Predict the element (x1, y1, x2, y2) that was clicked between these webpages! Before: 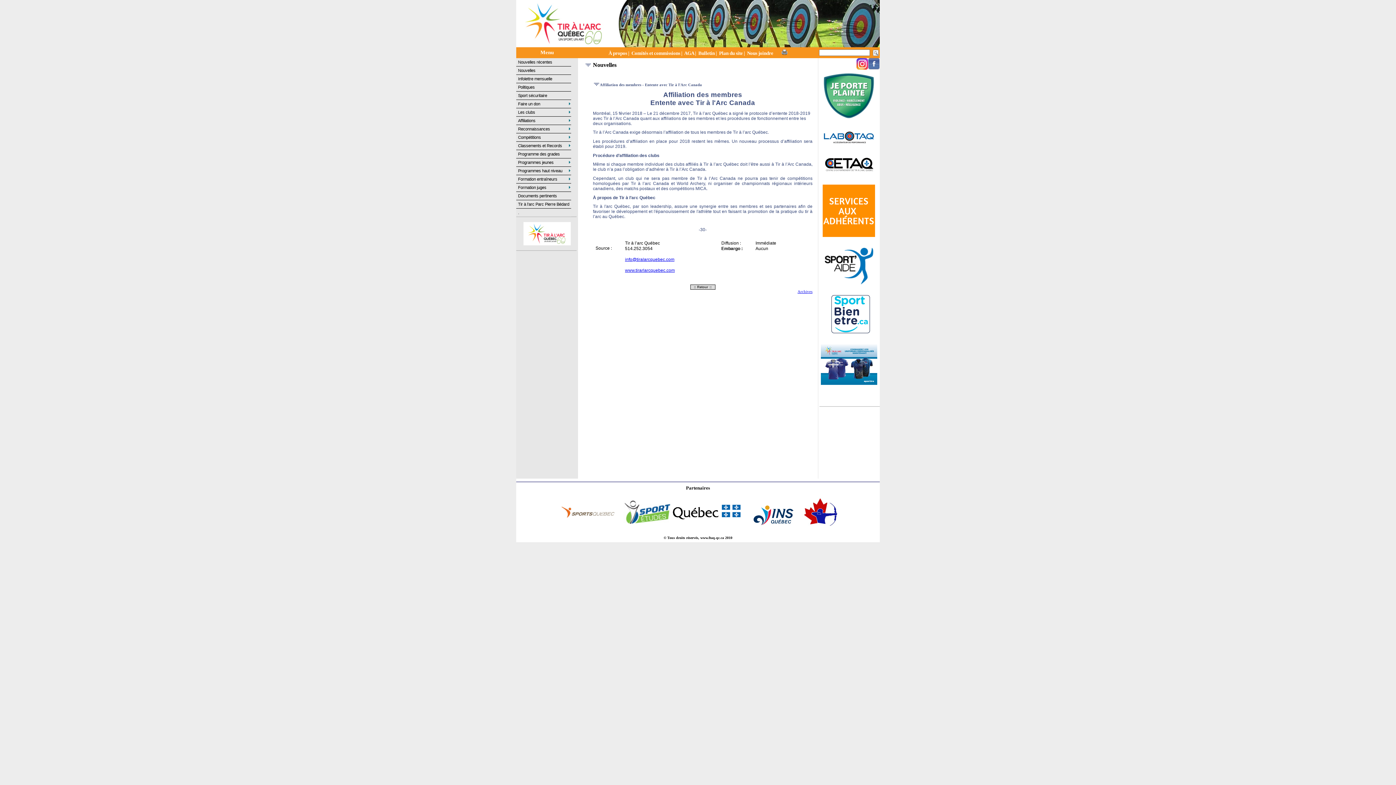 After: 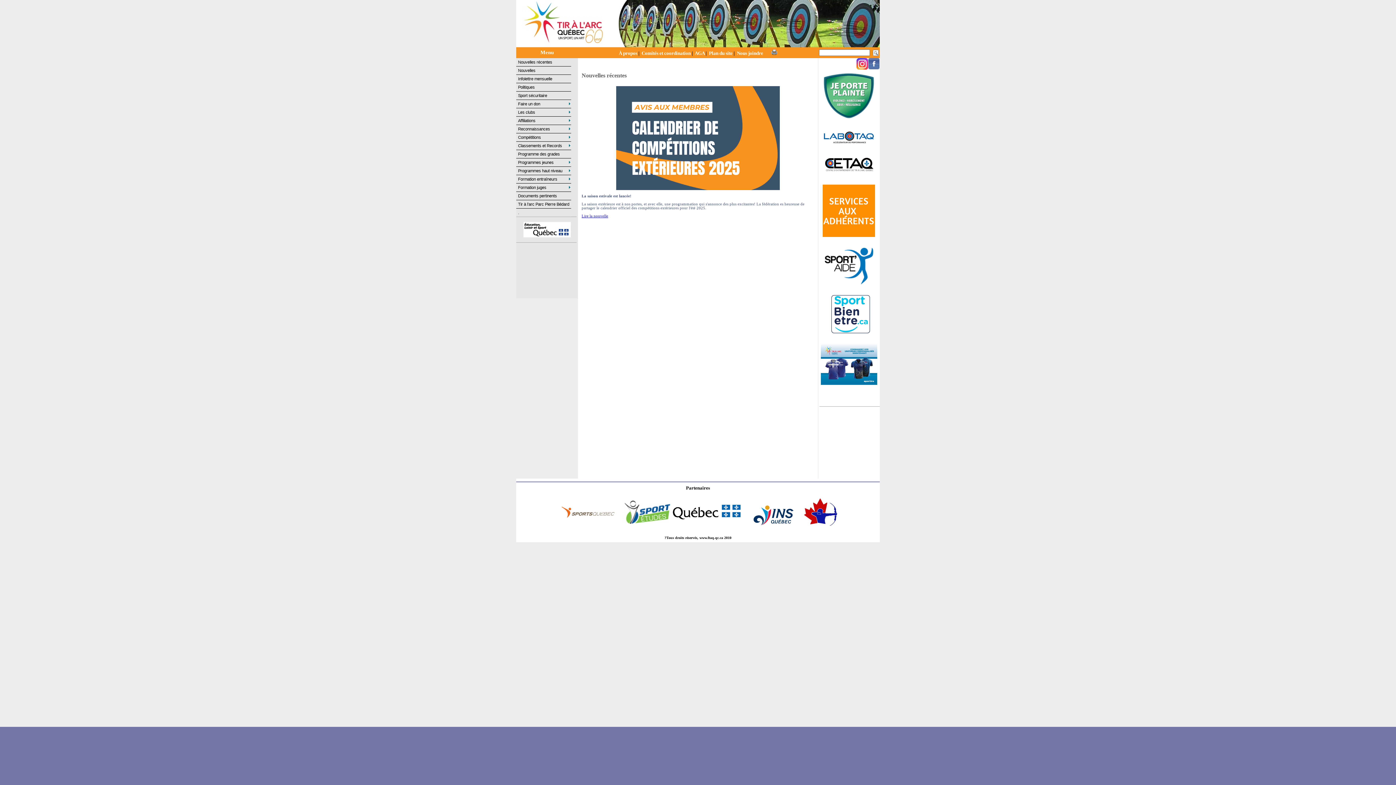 Action: bbox: (516, 42, 613, 48)